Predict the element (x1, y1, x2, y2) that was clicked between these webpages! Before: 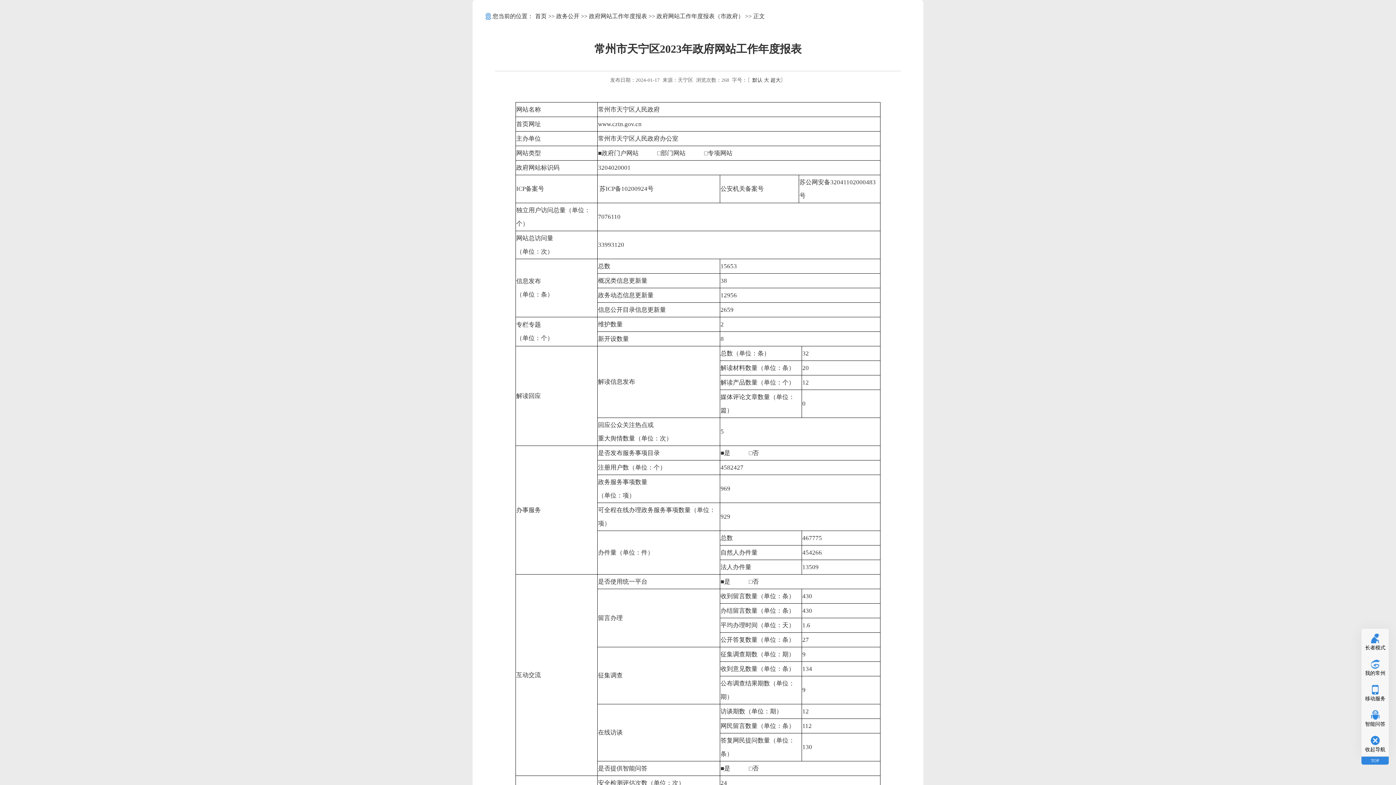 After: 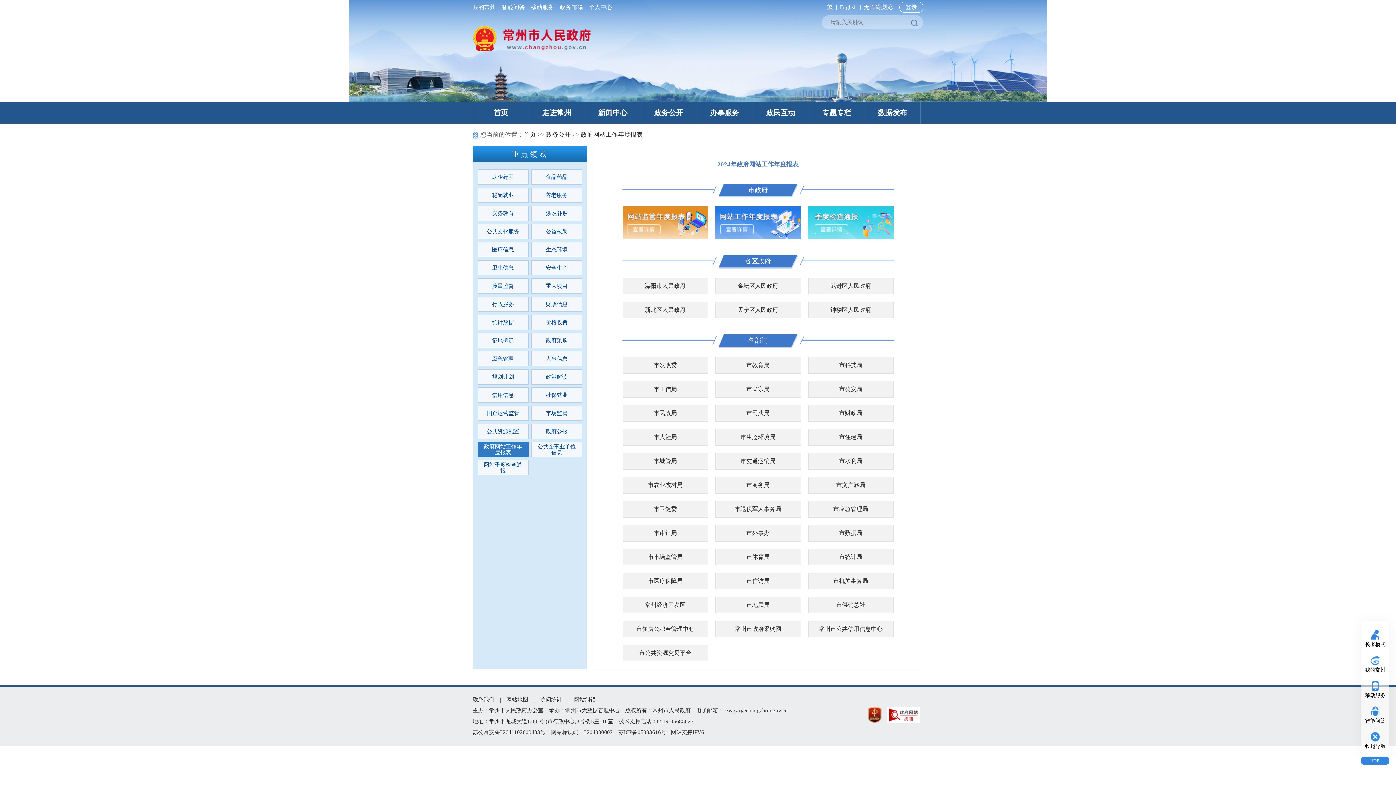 Action: bbox: (589, 13, 647, 19) label: 政府网站工作年度报表